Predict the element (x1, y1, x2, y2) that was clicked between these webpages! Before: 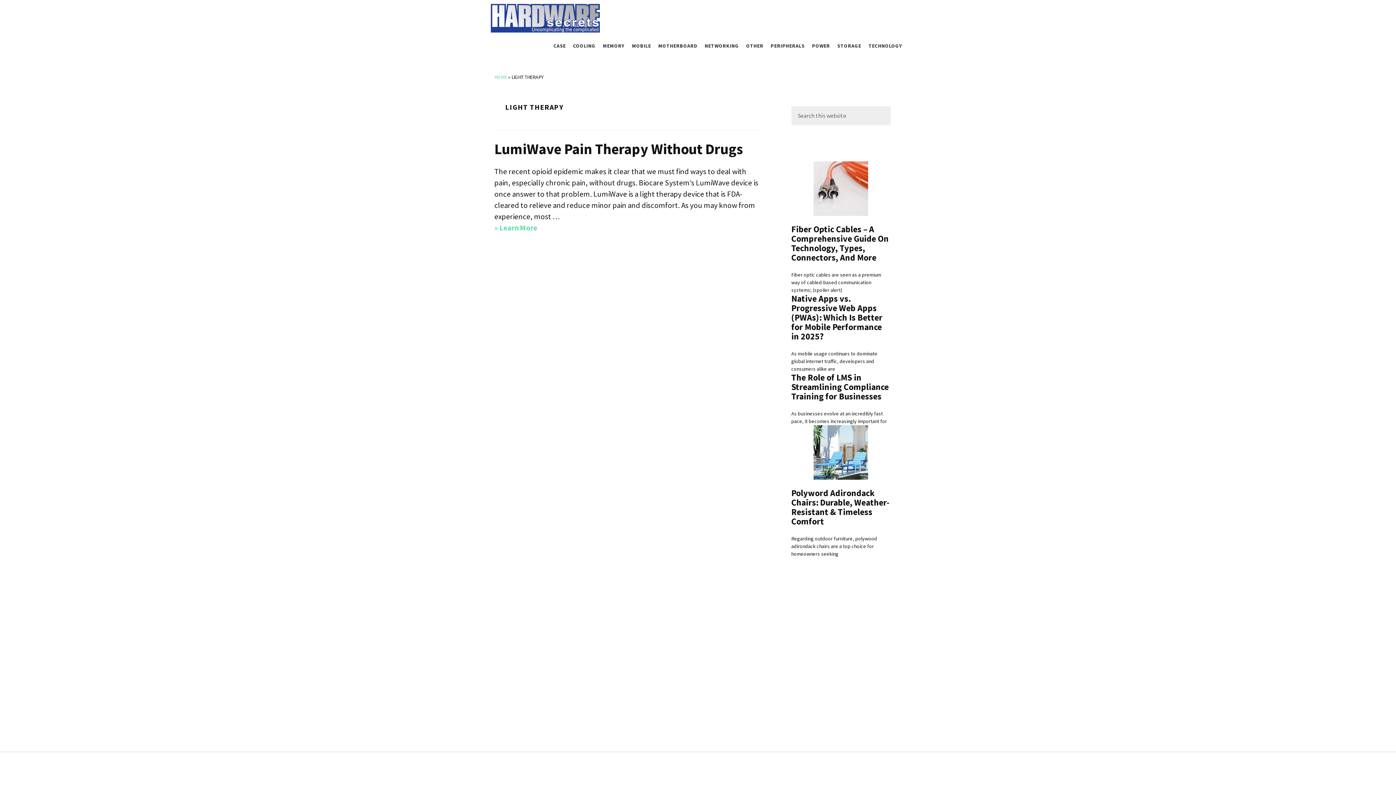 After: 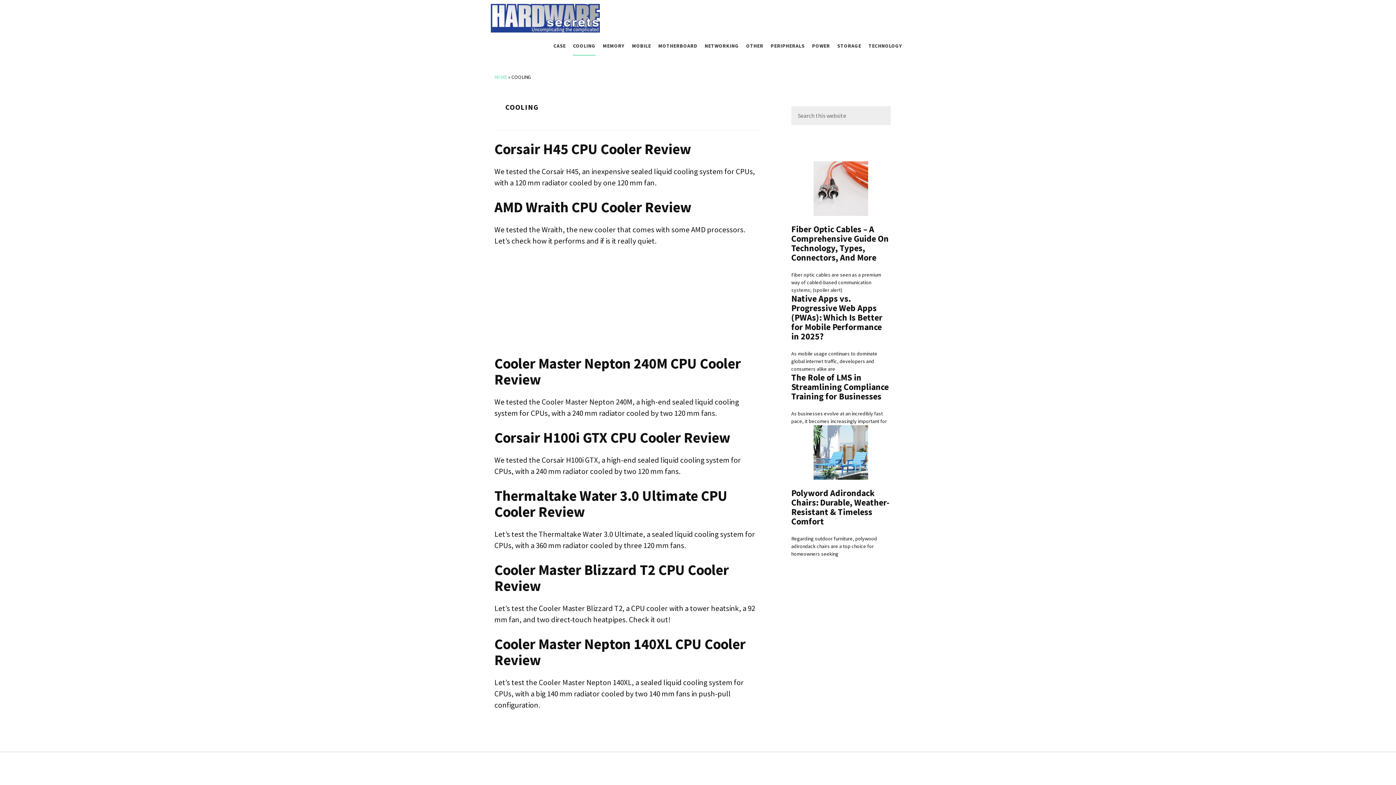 Action: bbox: (573, 36, 595, 55) label: COOLING